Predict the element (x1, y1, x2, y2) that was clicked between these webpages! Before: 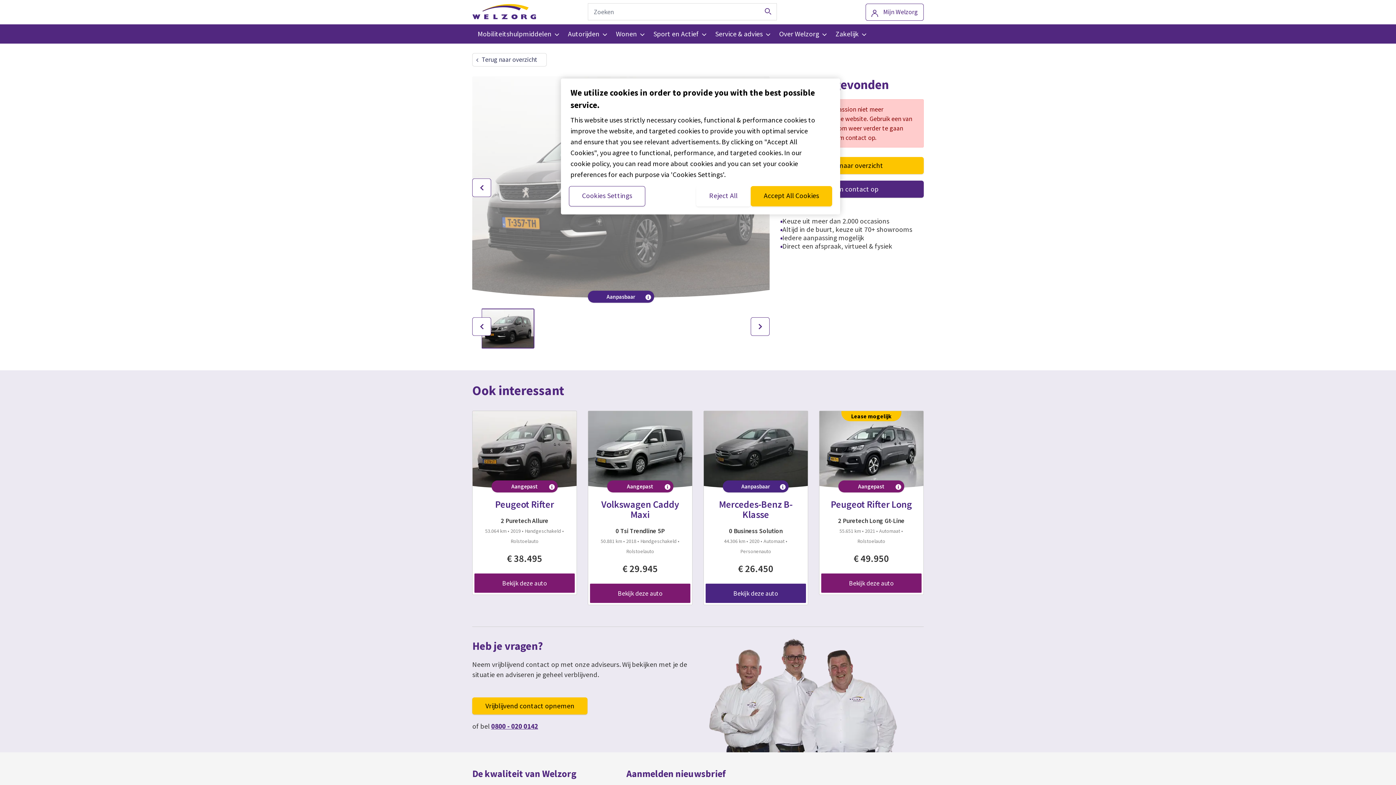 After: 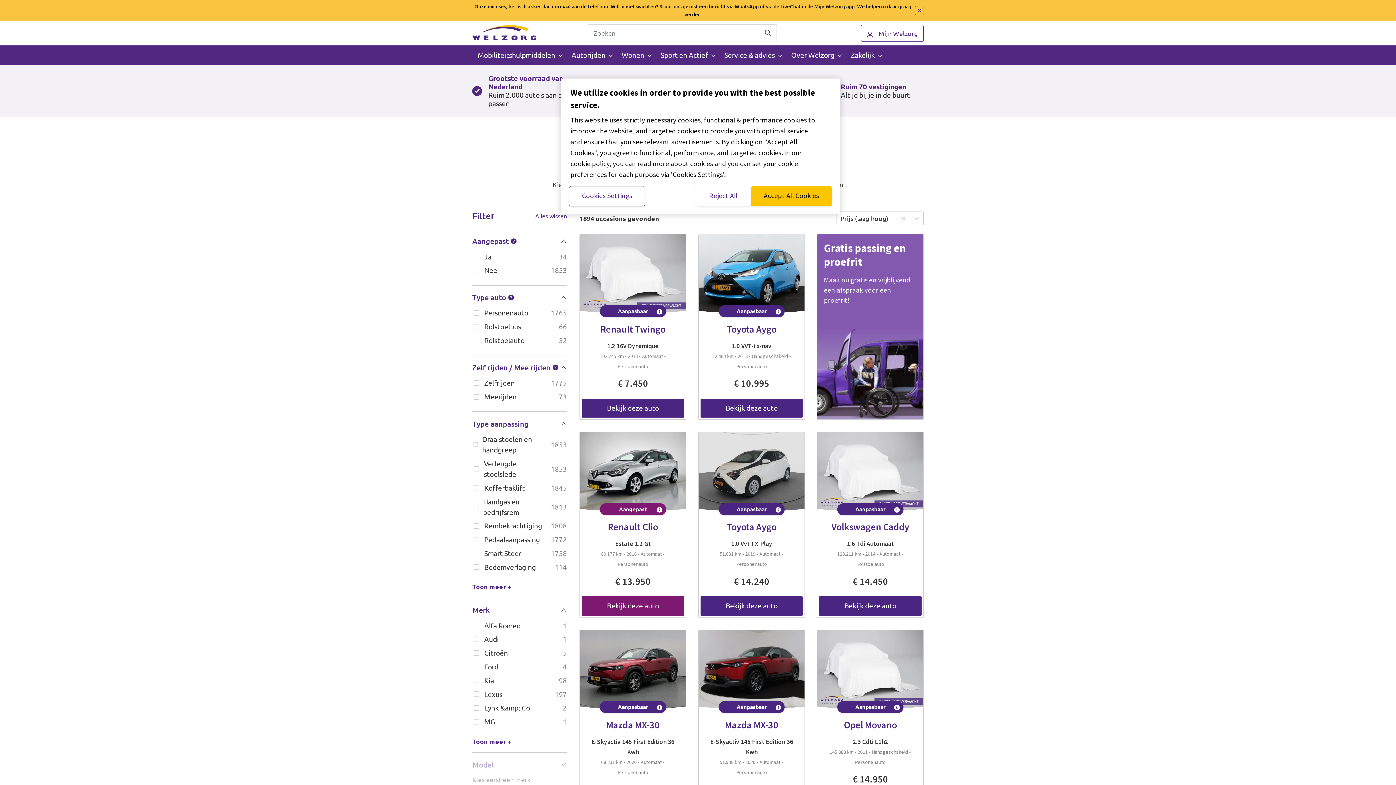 Action: bbox: (780, 157, 923, 174) label: Terug naar overzicht